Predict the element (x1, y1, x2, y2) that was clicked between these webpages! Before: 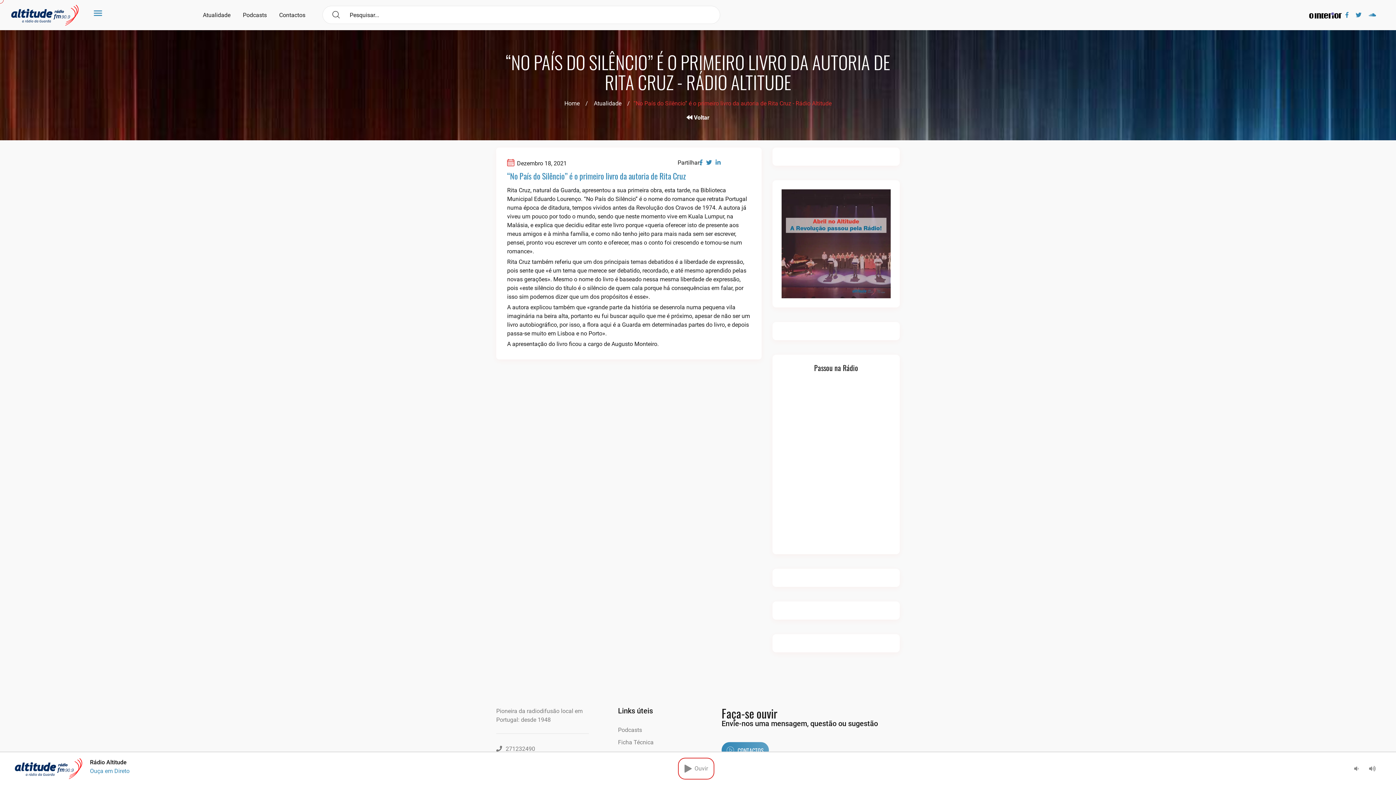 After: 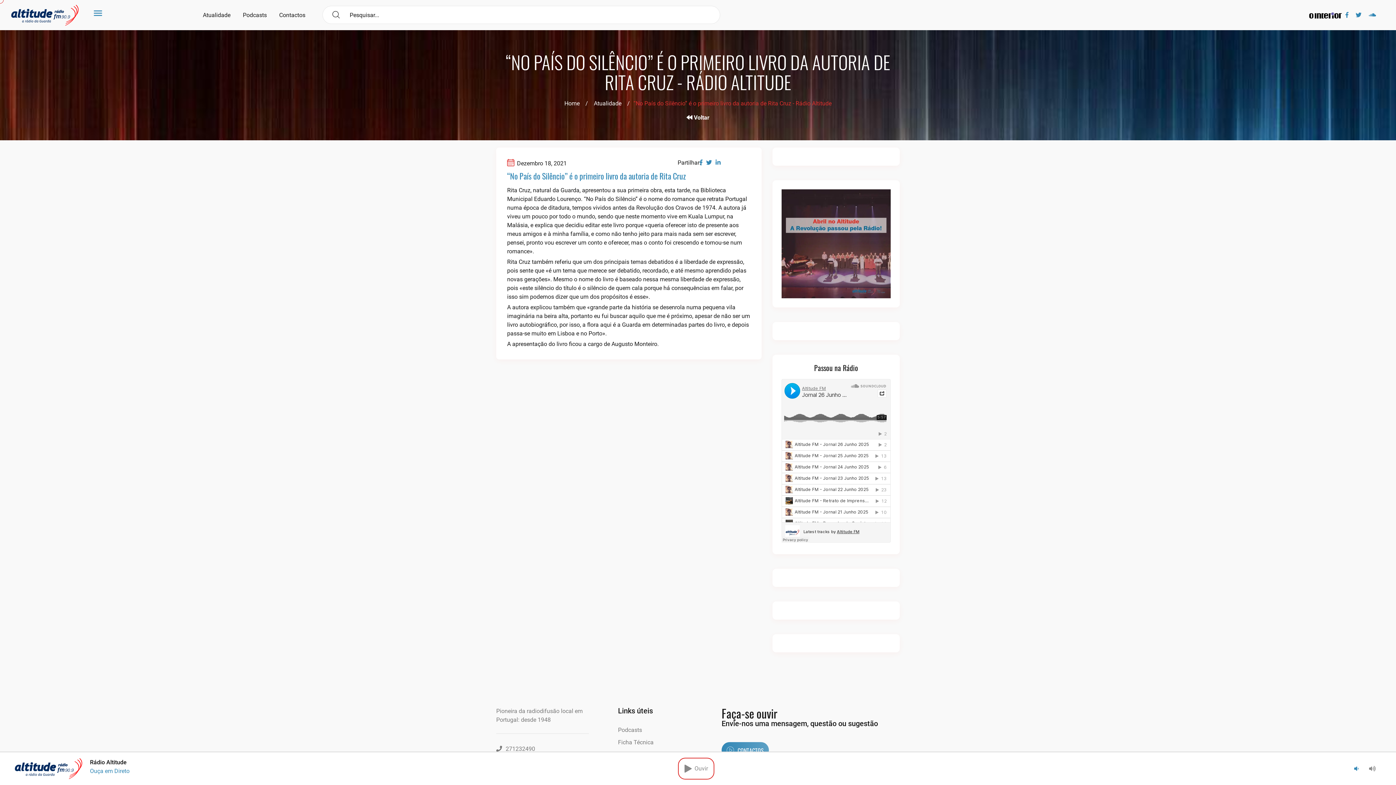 Action: bbox: (1351, 763, 1362, 774)